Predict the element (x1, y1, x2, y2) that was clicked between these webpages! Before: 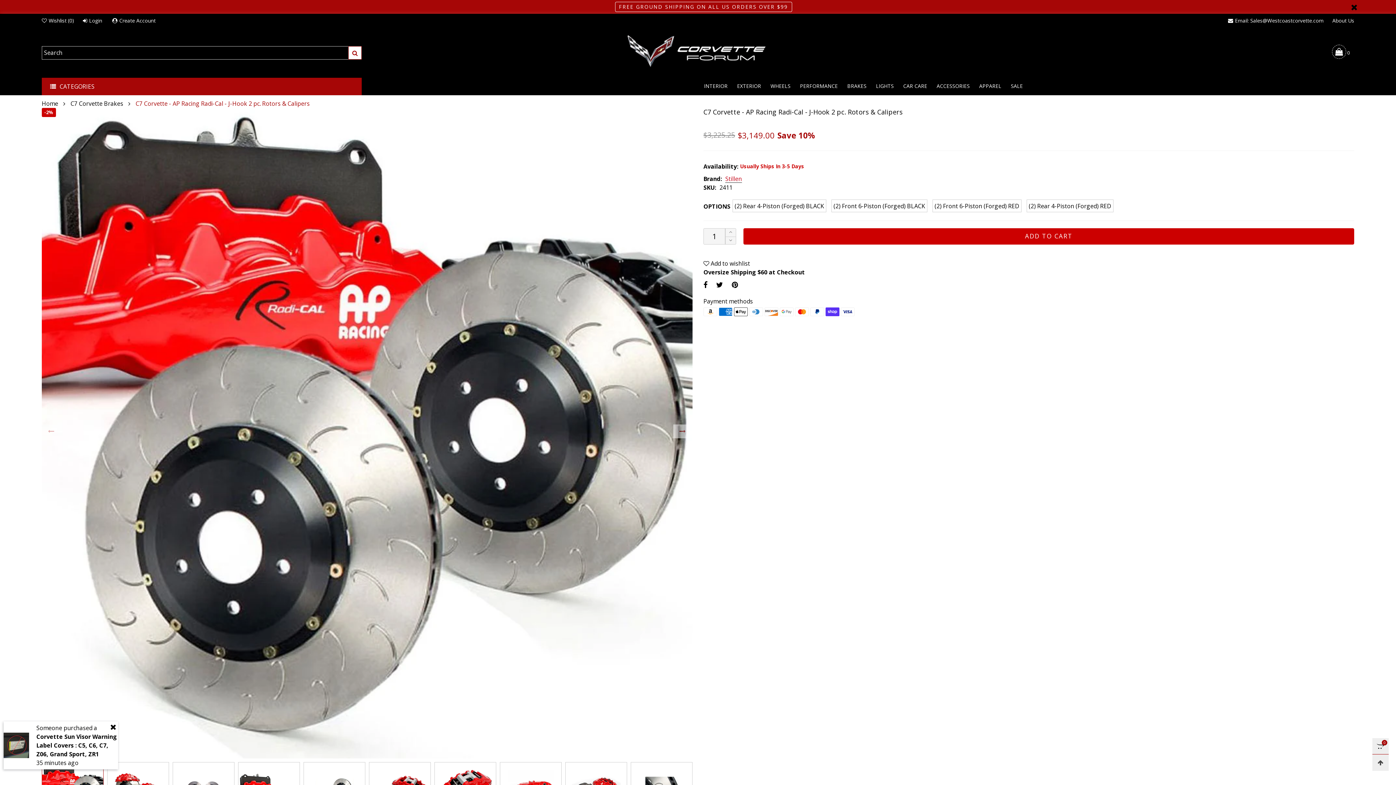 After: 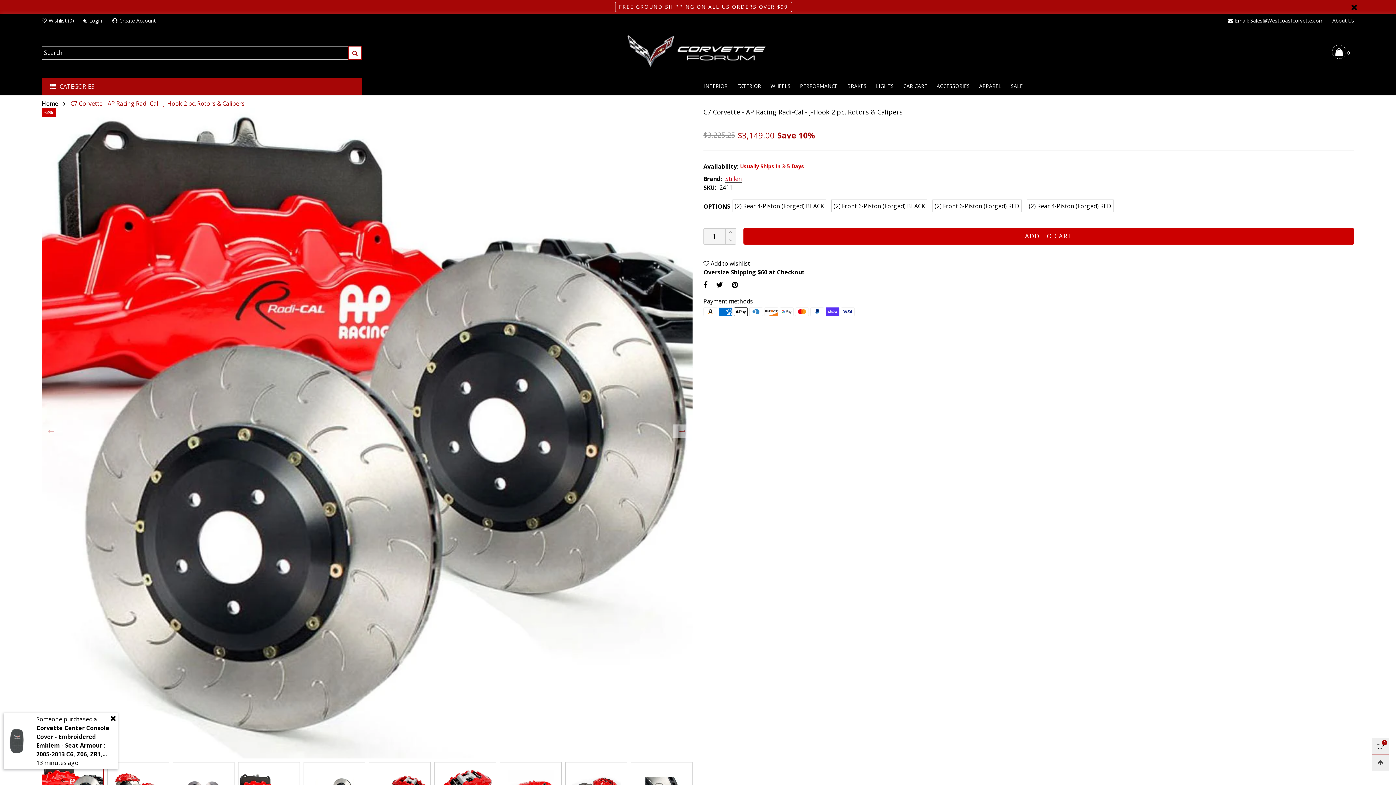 Action: bbox: (135, 99, 309, 107) label: C7 Corvette - AP Racing Radi-Cal - J-Hook 2 pc. Rotors & Calipers